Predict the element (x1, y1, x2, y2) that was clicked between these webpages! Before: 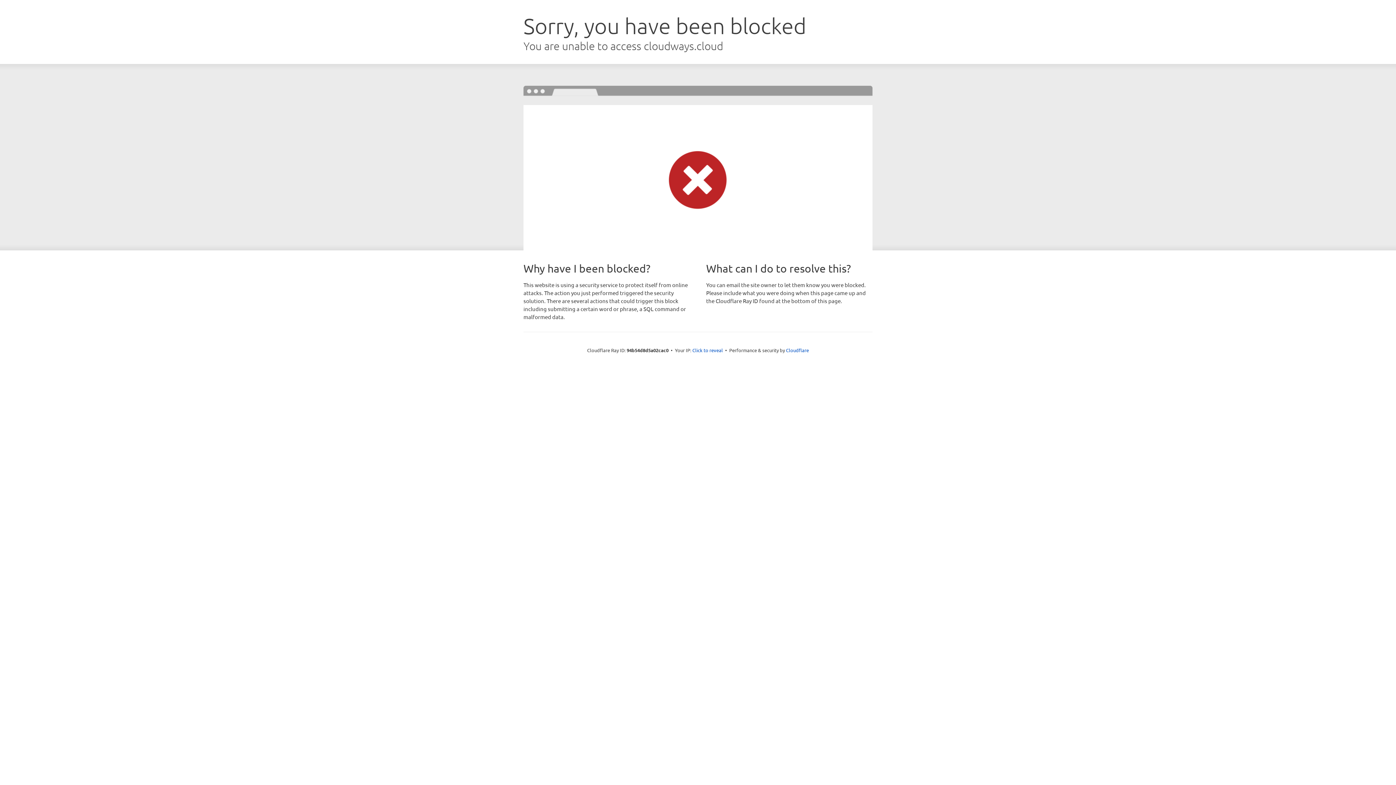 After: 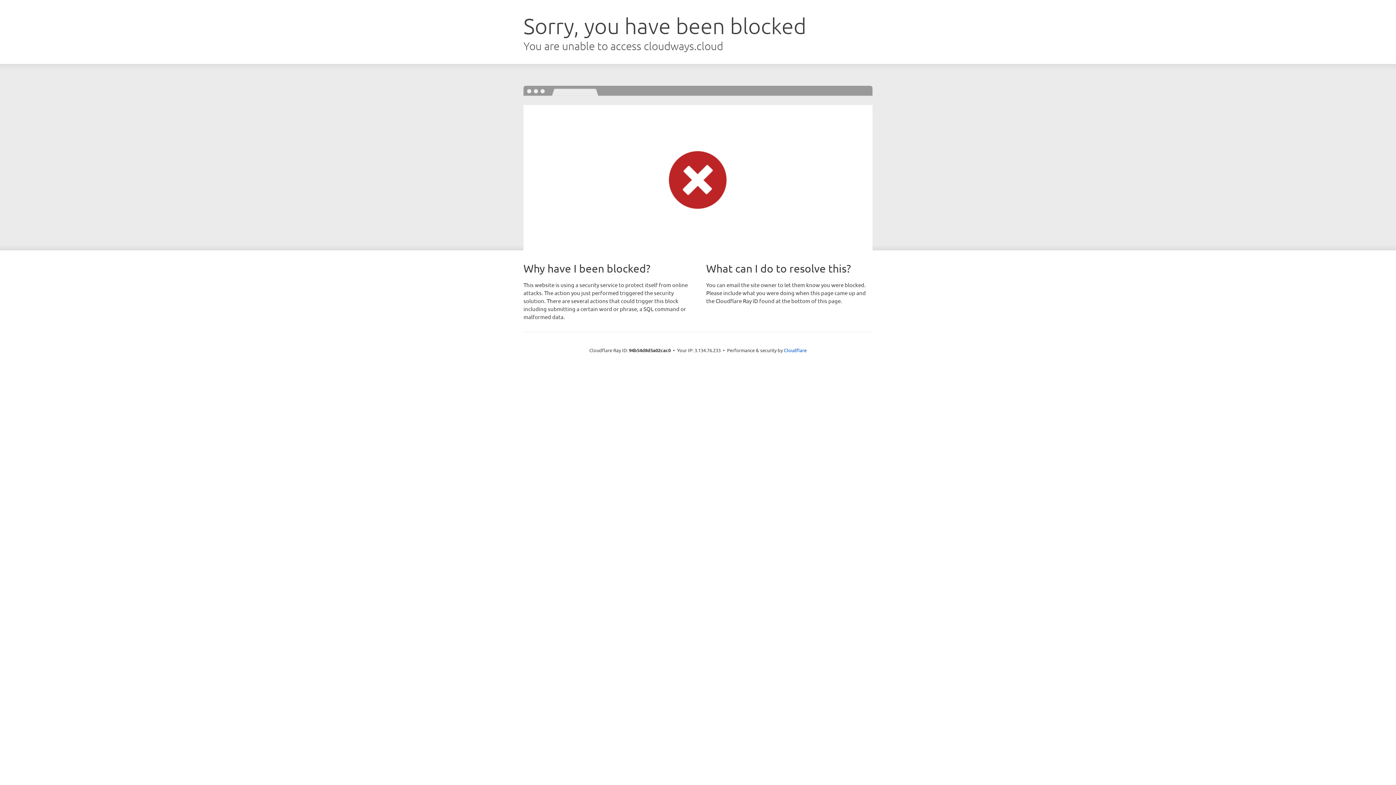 Action: bbox: (692, 346, 723, 353) label: Click to reveal